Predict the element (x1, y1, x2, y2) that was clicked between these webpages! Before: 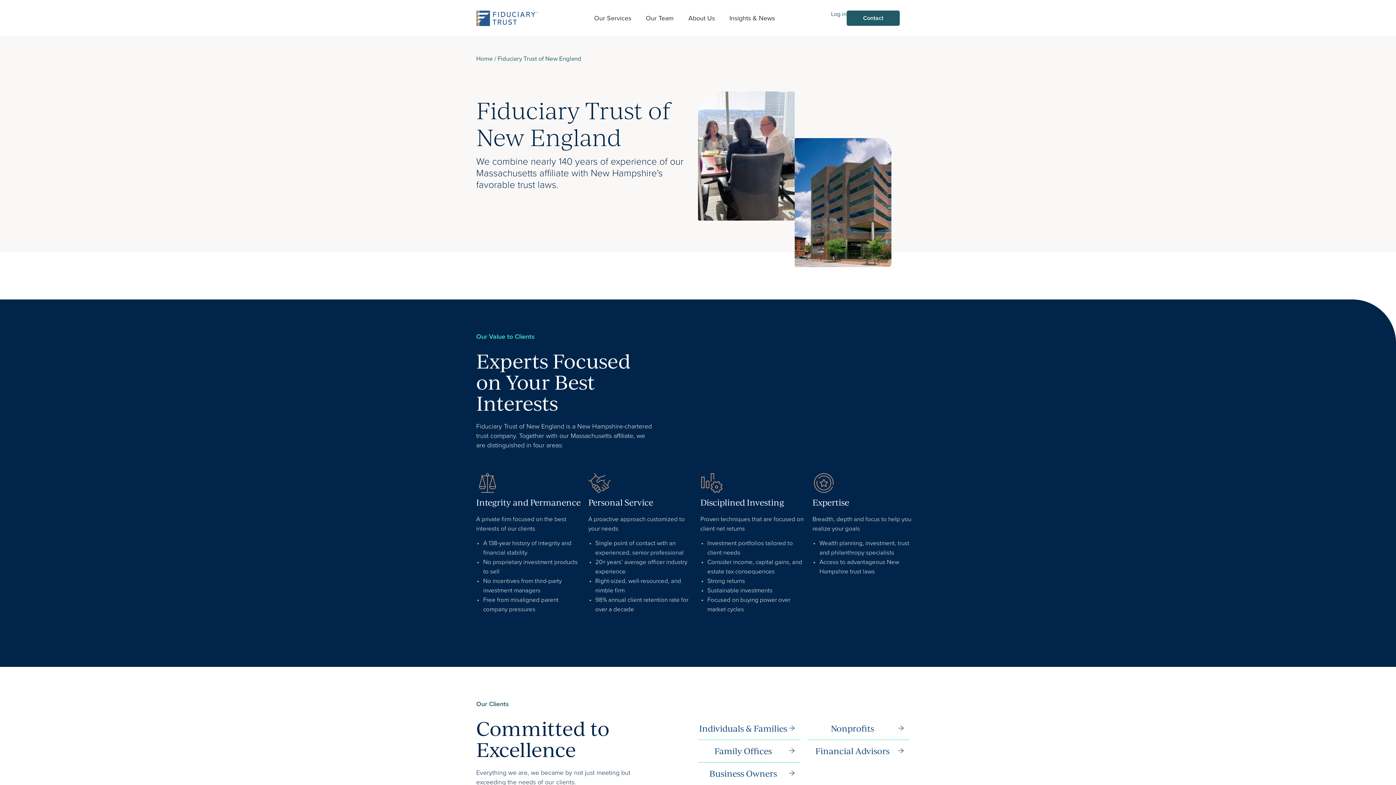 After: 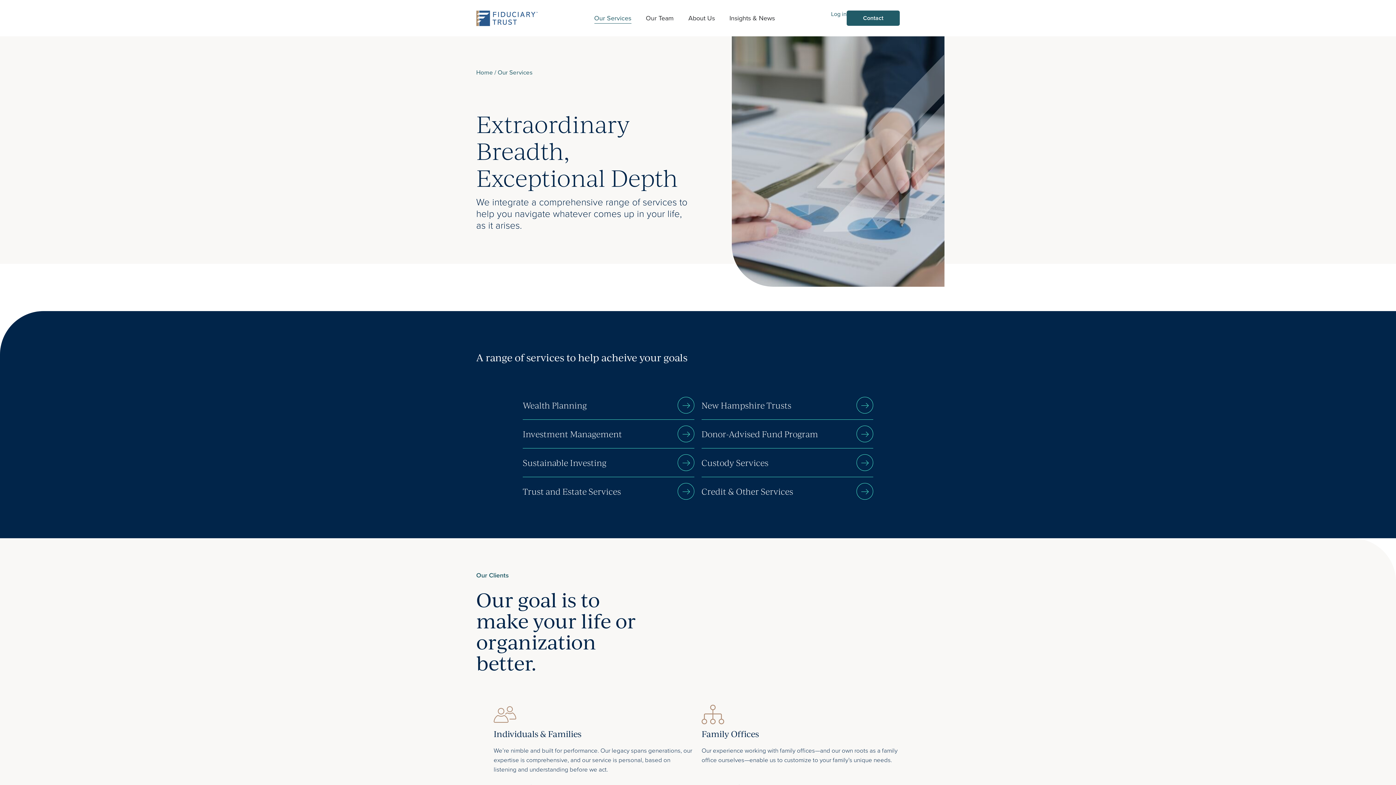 Action: label: Our Services bbox: (594, 10, 631, 25)